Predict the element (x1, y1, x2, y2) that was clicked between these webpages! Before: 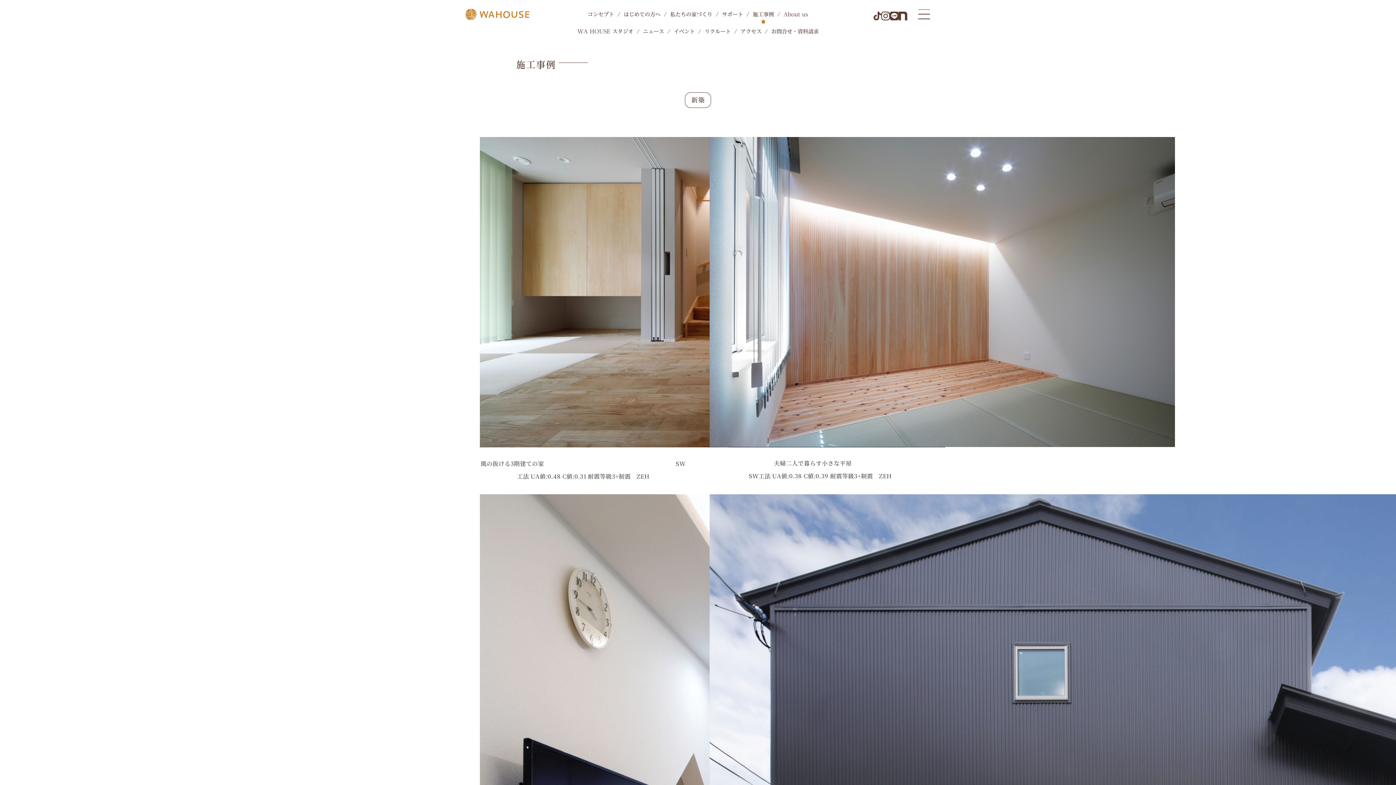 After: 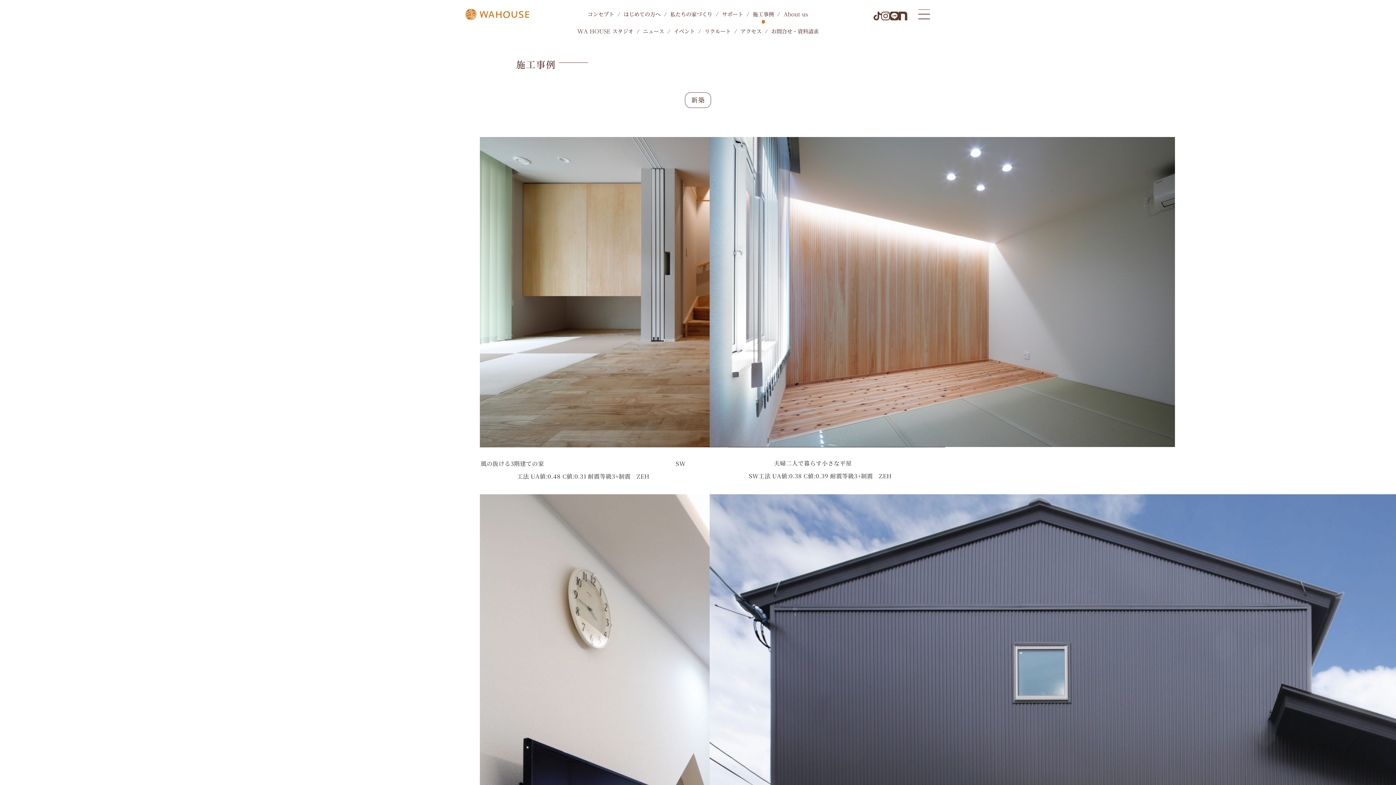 Action: bbox: (881, 11, 890, 24)